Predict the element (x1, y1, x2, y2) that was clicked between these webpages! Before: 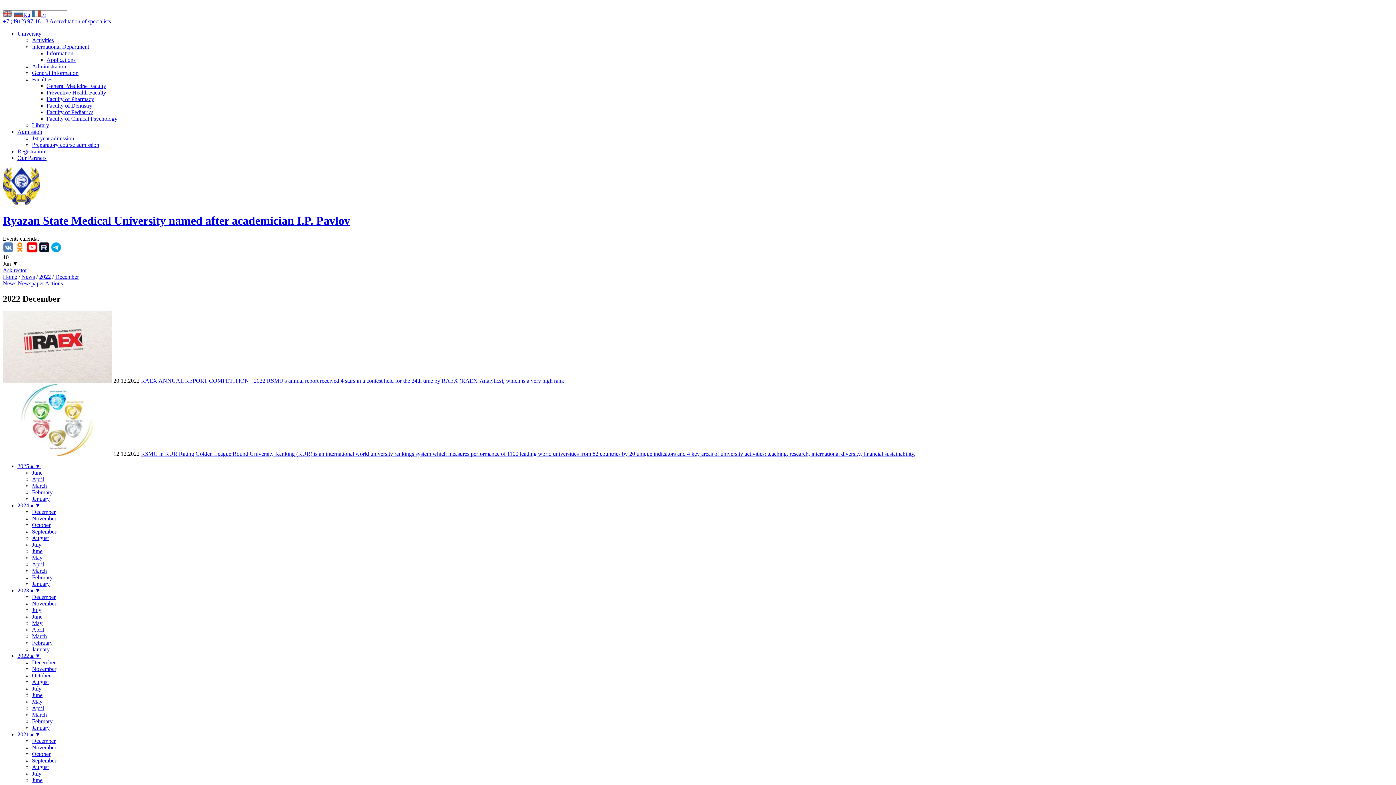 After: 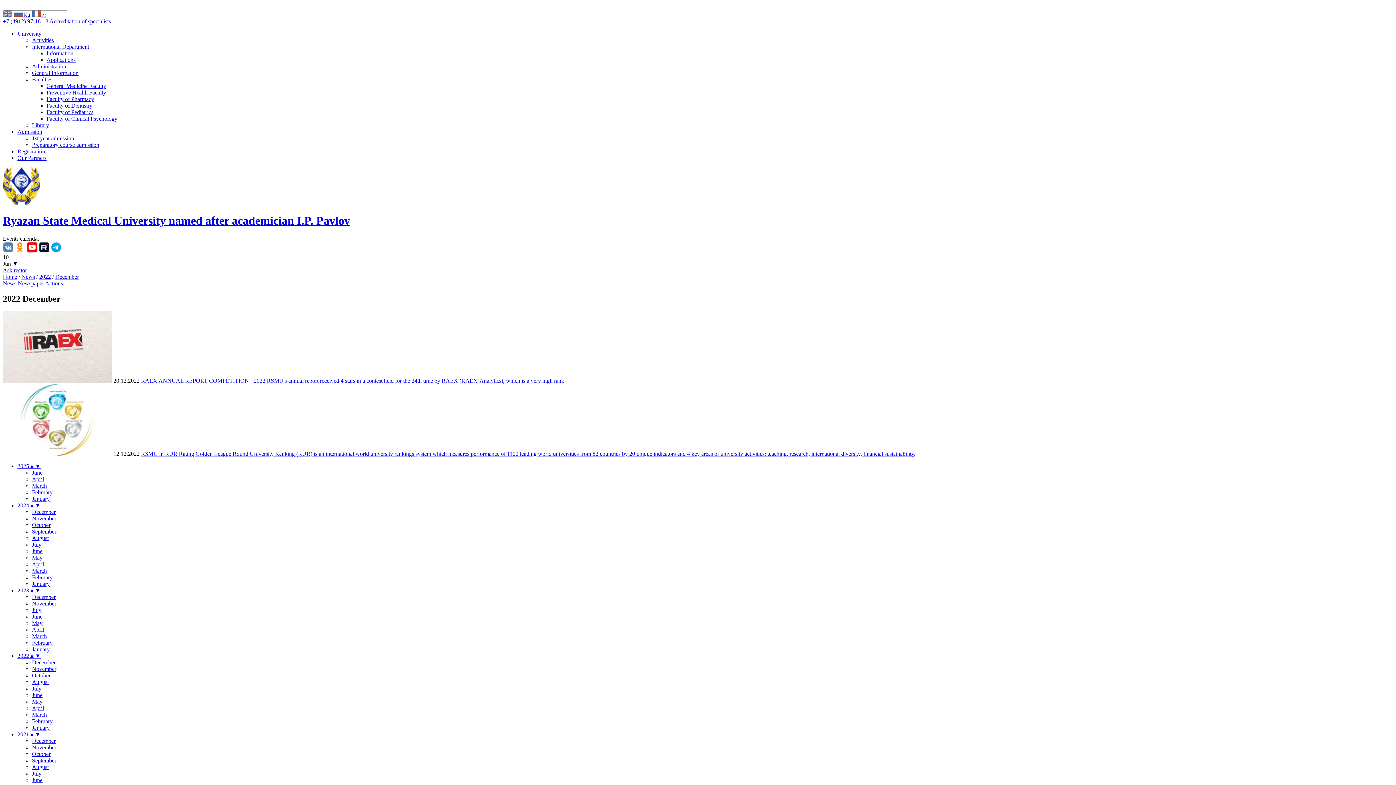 Action: bbox: (17, 731, 40, 737) label: 2021▲▼